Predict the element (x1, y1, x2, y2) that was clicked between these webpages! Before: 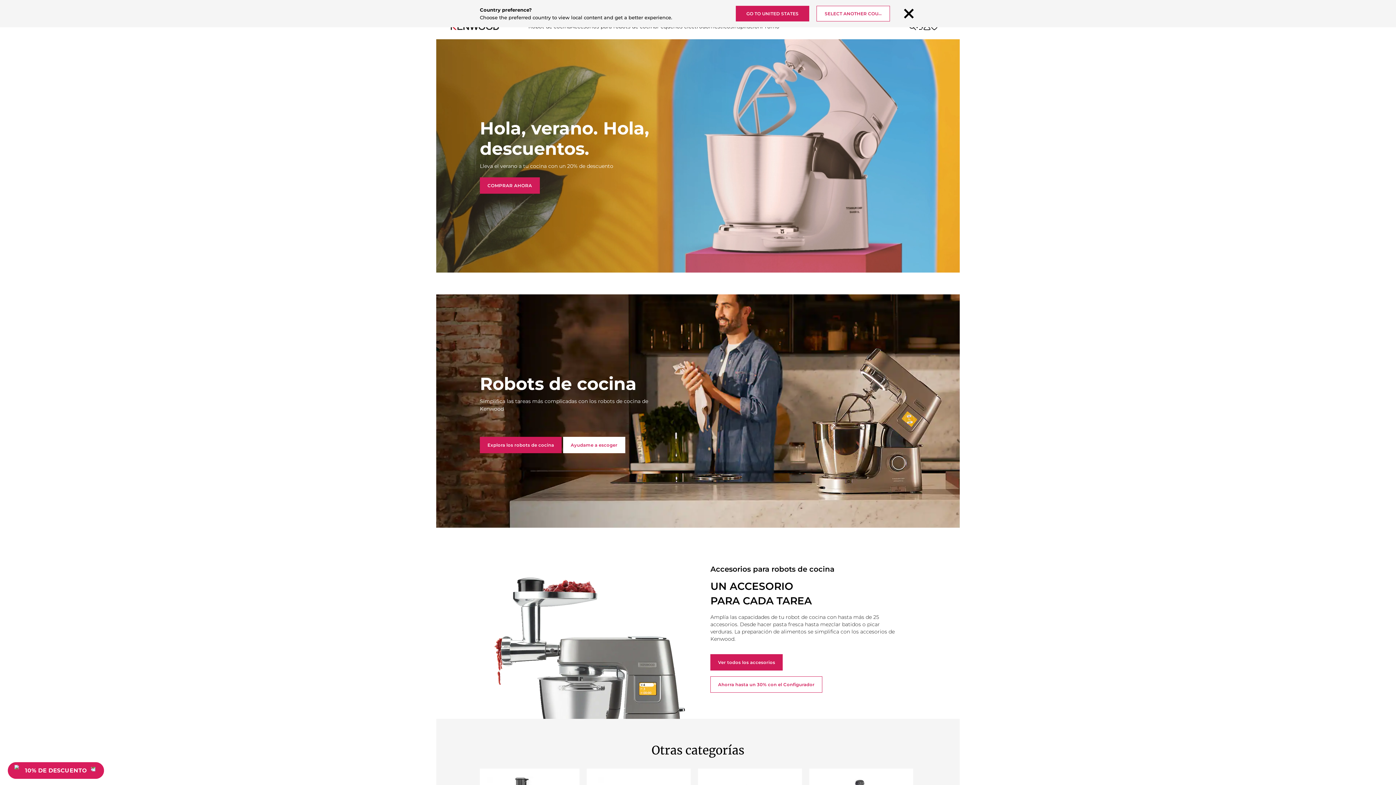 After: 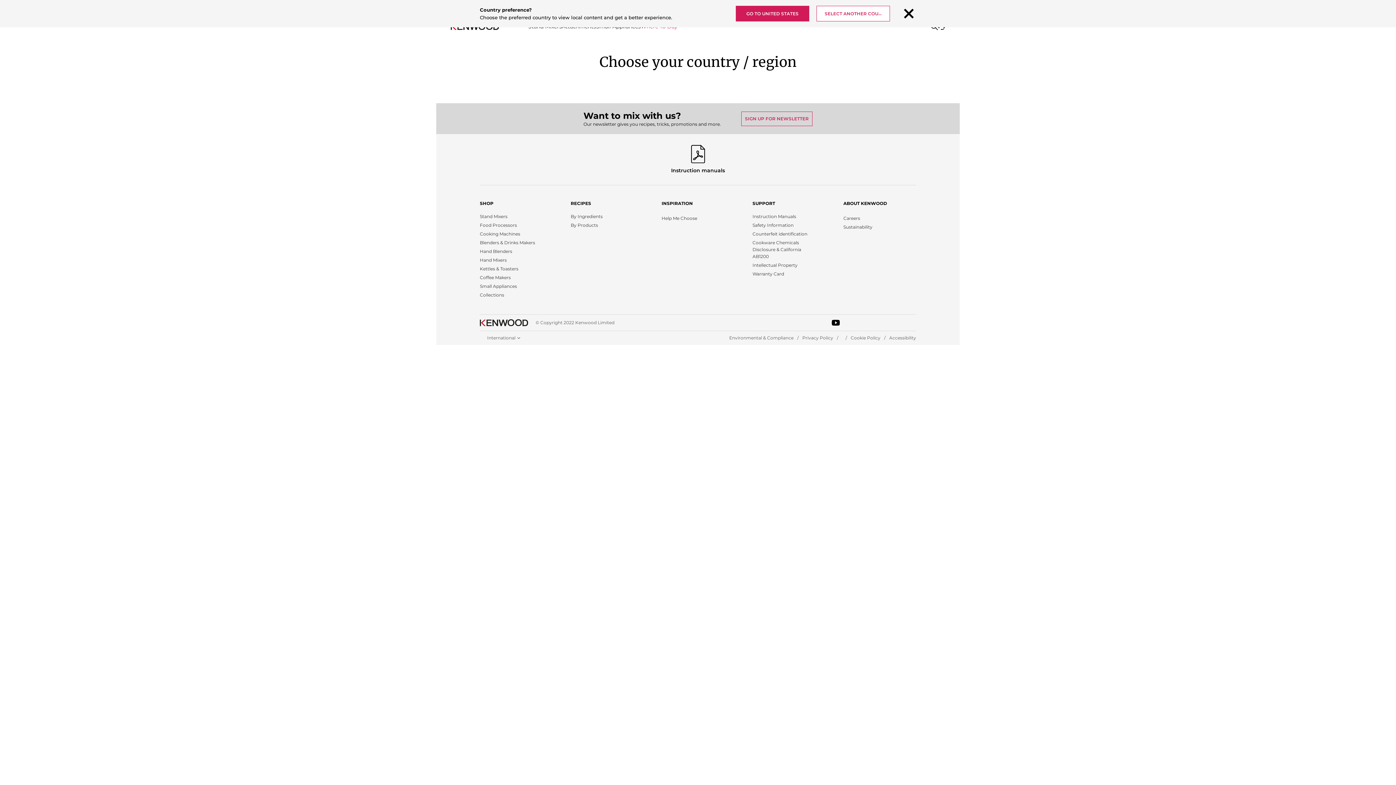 Action: label: SELECT ANOTHER COUNTRY bbox: (816, 5, 890, 21)